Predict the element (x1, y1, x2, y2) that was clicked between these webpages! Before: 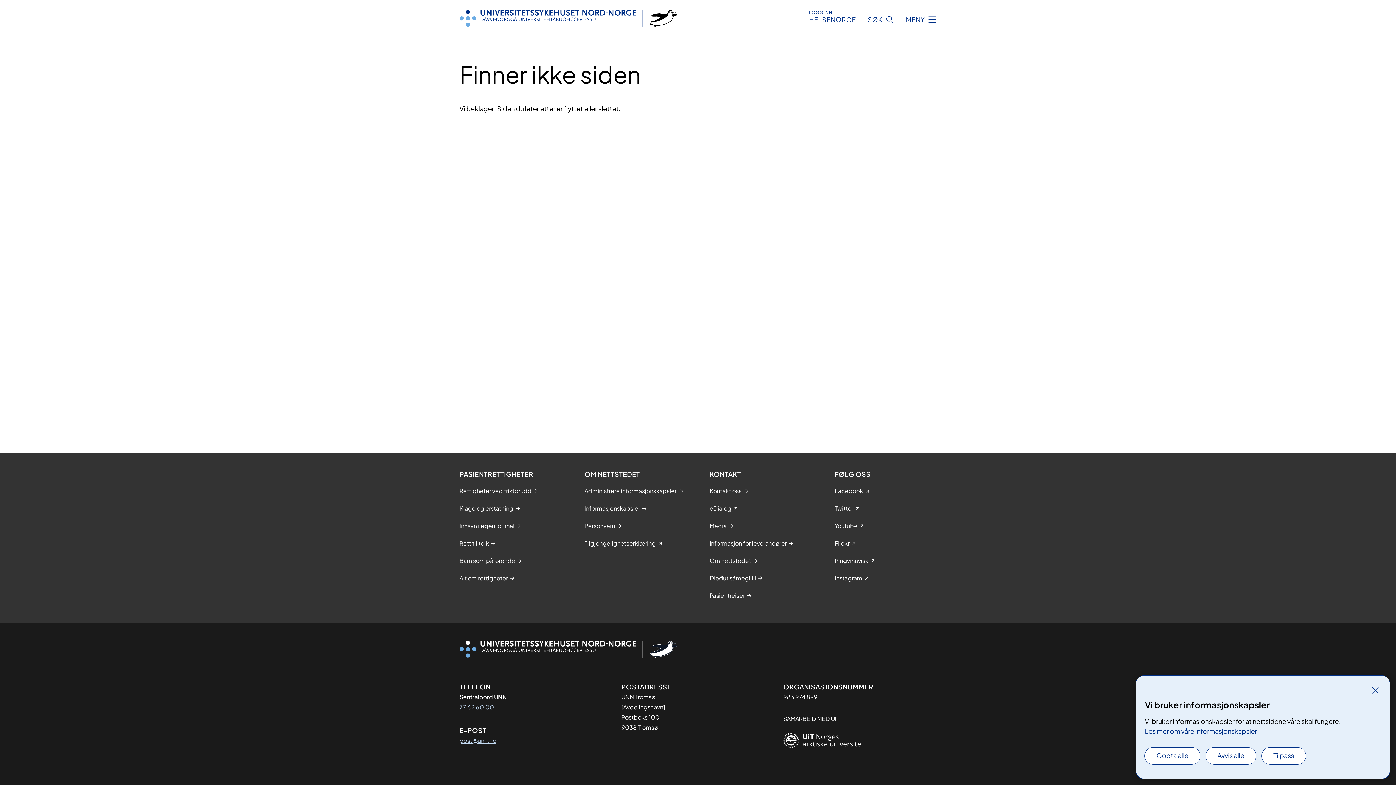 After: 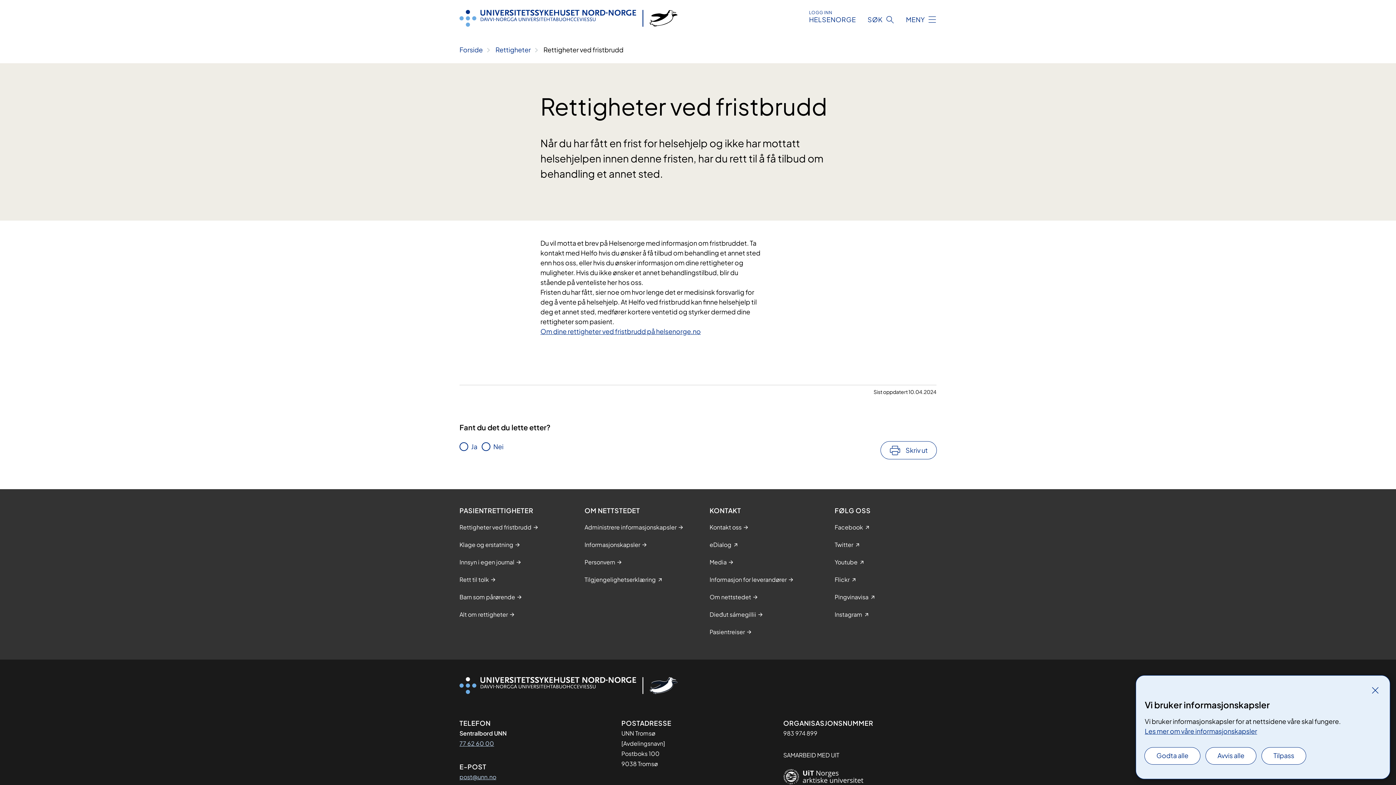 Action: bbox: (459, 486, 531, 495) label: Rettigheter ved fristbrudd